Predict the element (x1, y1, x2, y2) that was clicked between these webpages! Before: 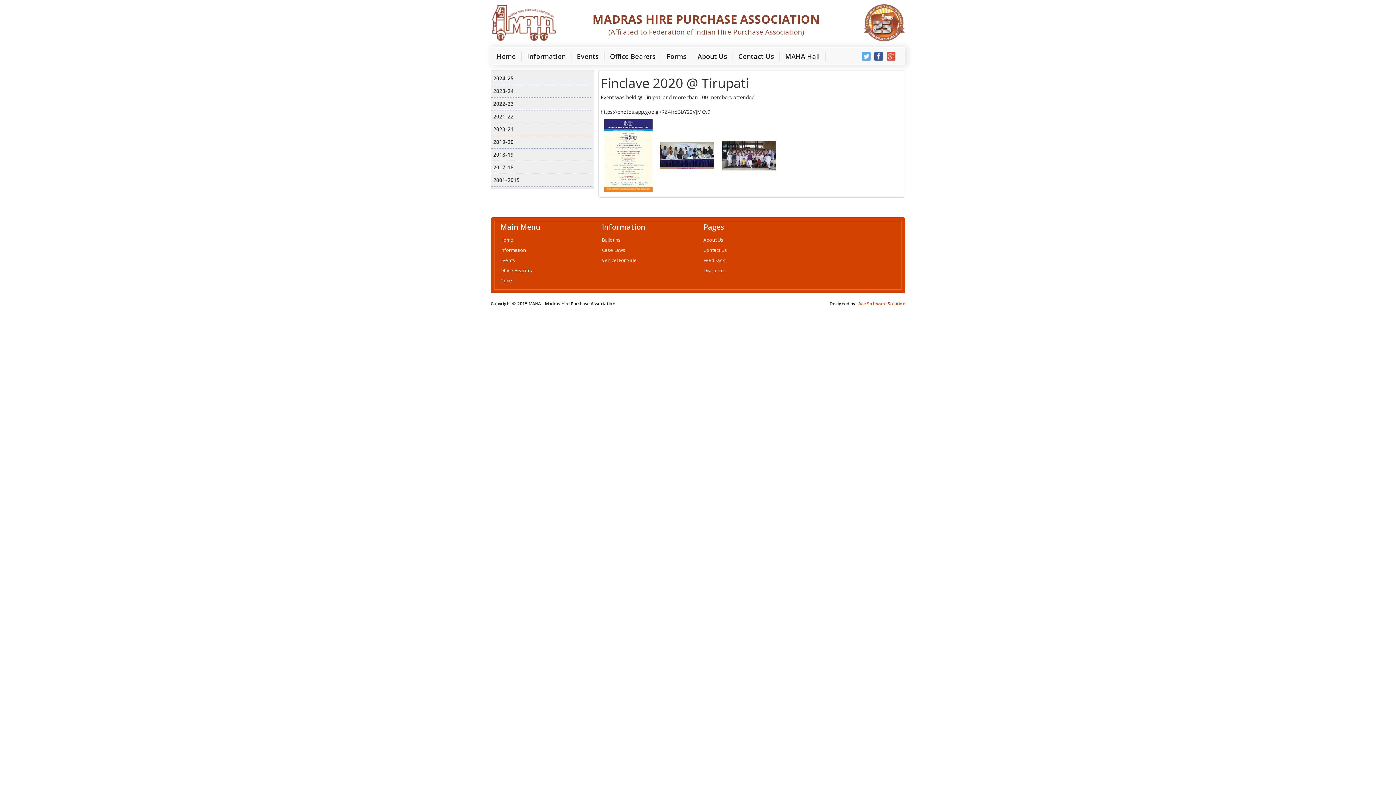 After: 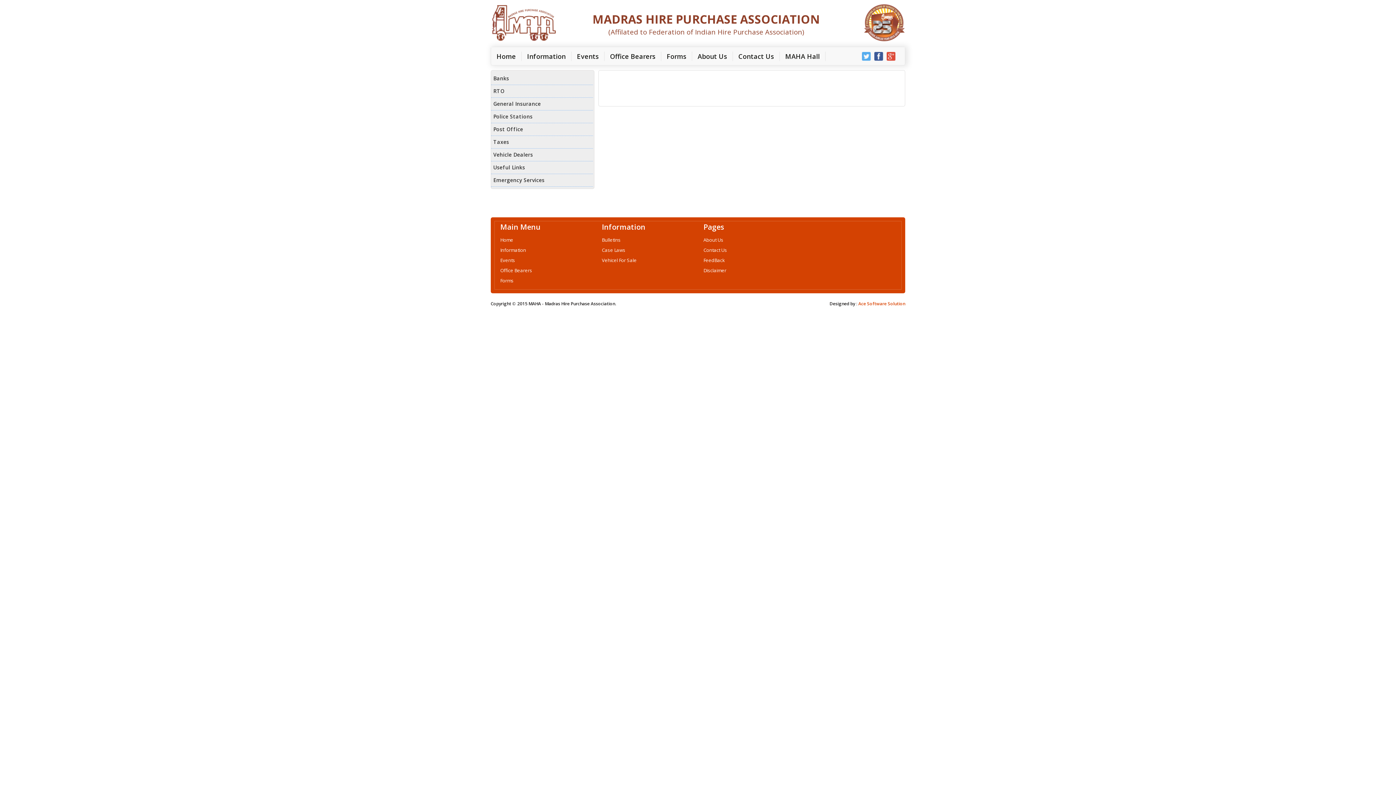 Action: bbox: (500, 247, 526, 253) label: Information